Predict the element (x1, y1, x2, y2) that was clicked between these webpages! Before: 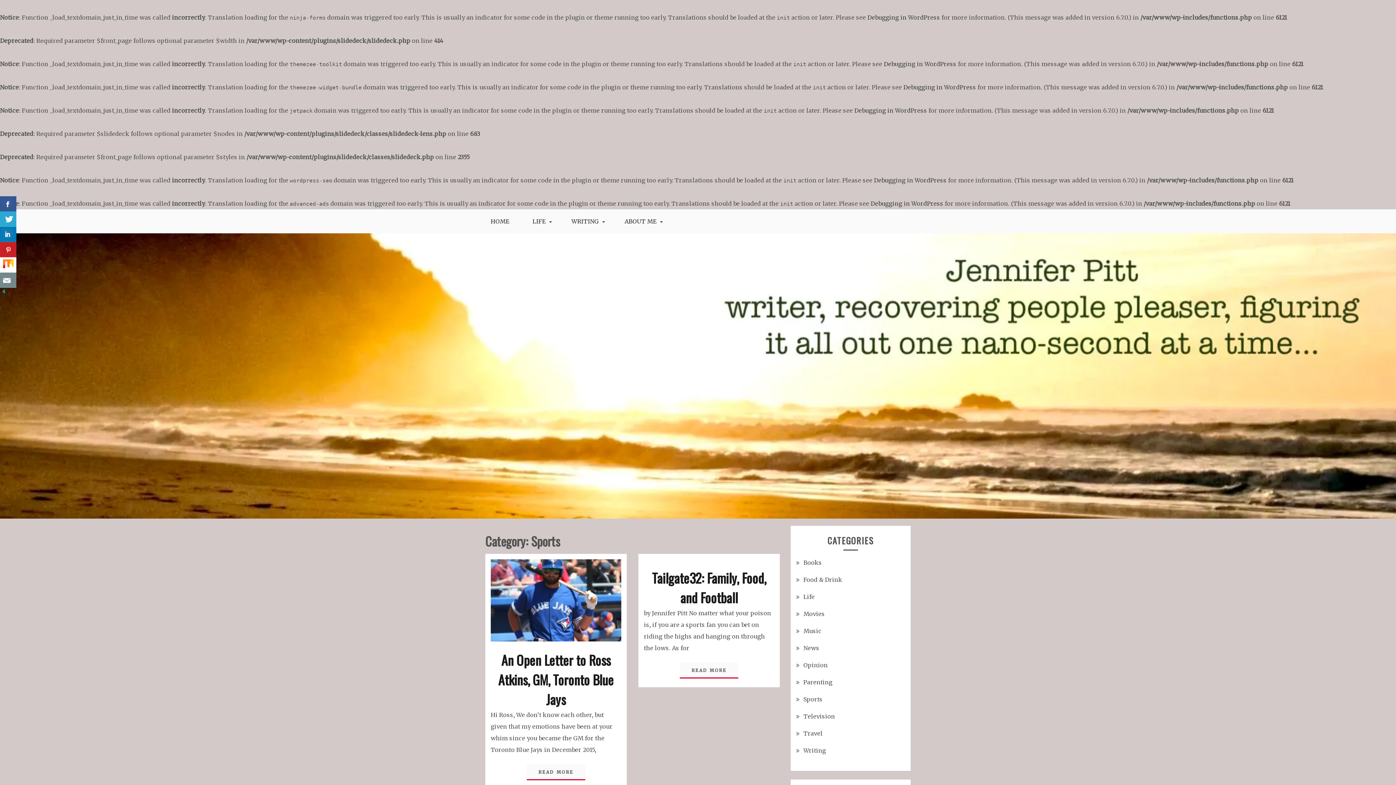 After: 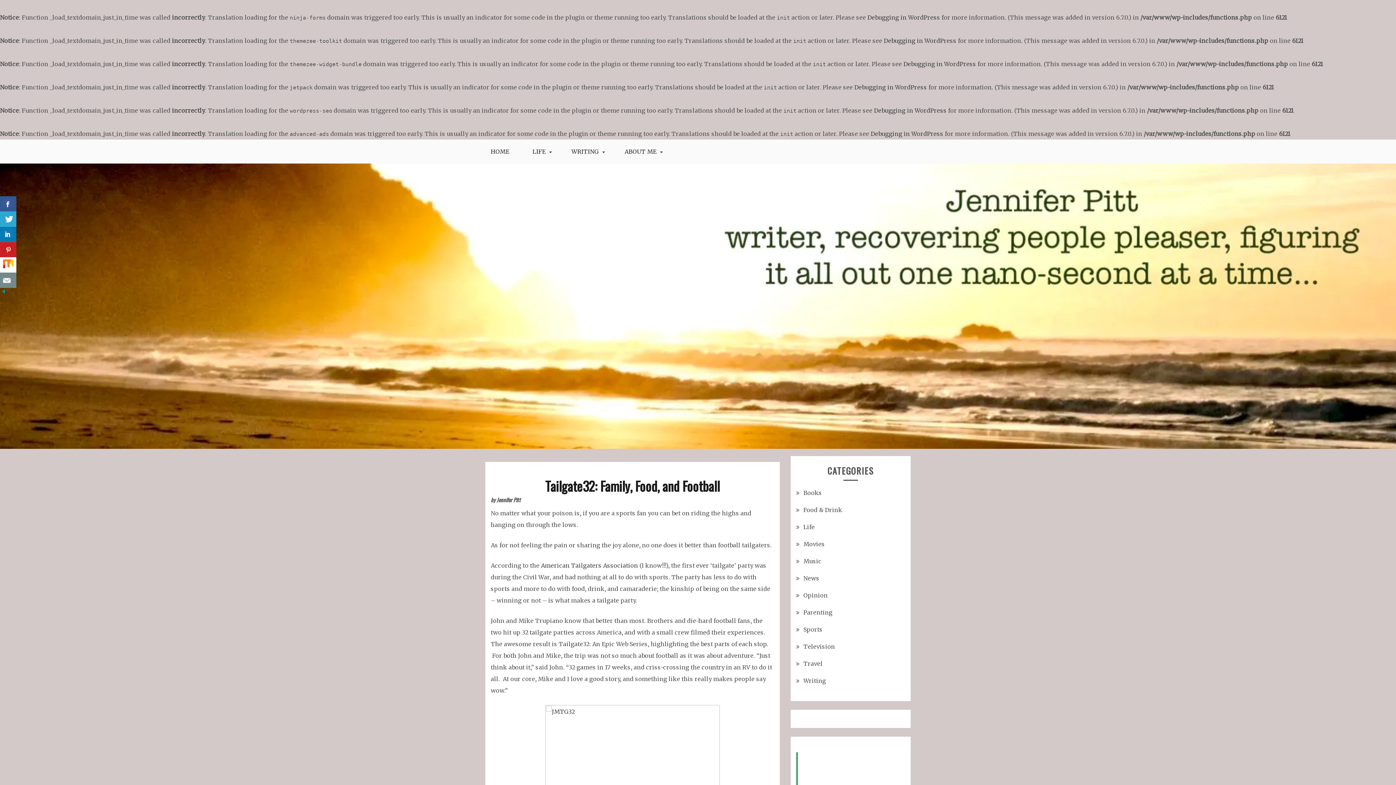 Action: label: Tailgate32: Family, Food, and Football bbox: (652, 568, 766, 607)